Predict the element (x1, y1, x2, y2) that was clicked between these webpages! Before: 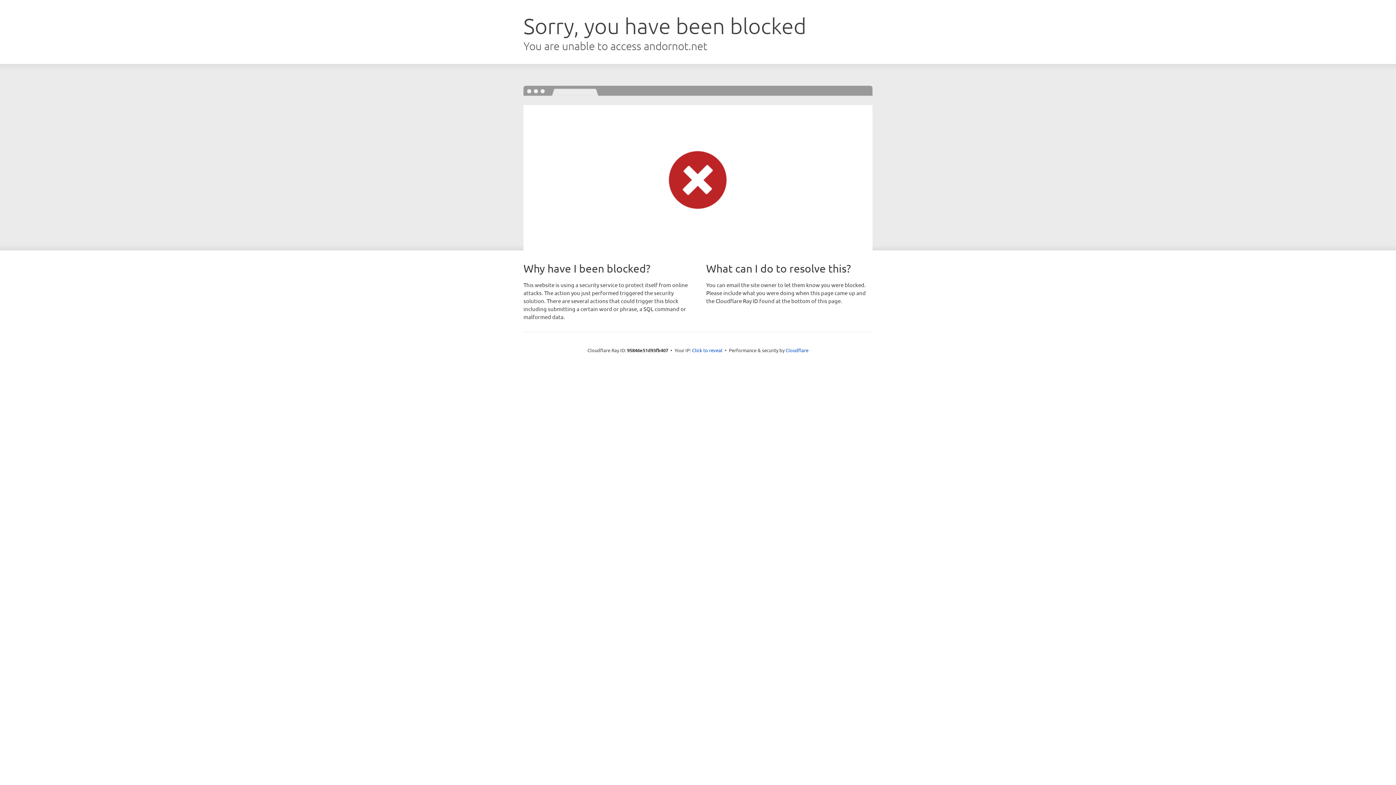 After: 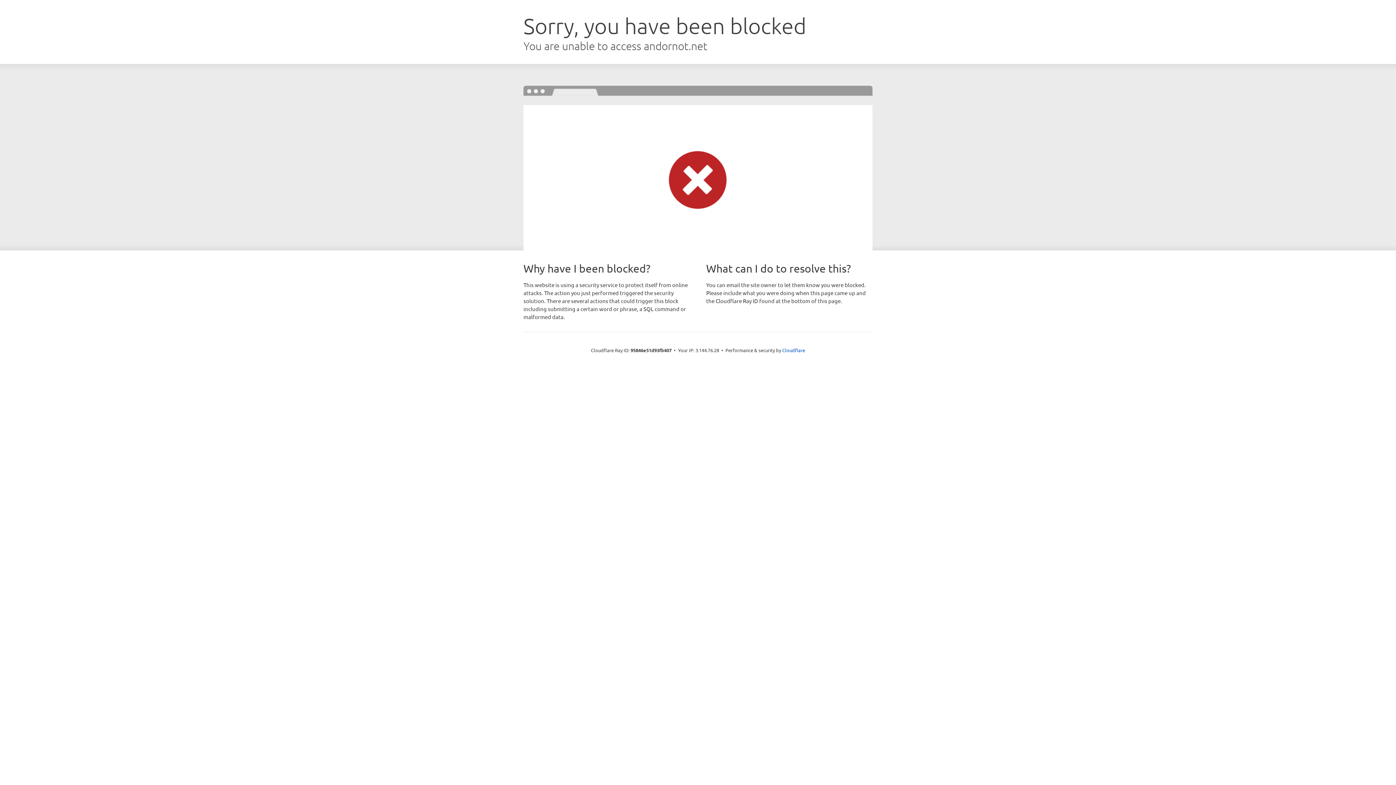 Action: label: Click to reveal bbox: (692, 346, 722, 353)